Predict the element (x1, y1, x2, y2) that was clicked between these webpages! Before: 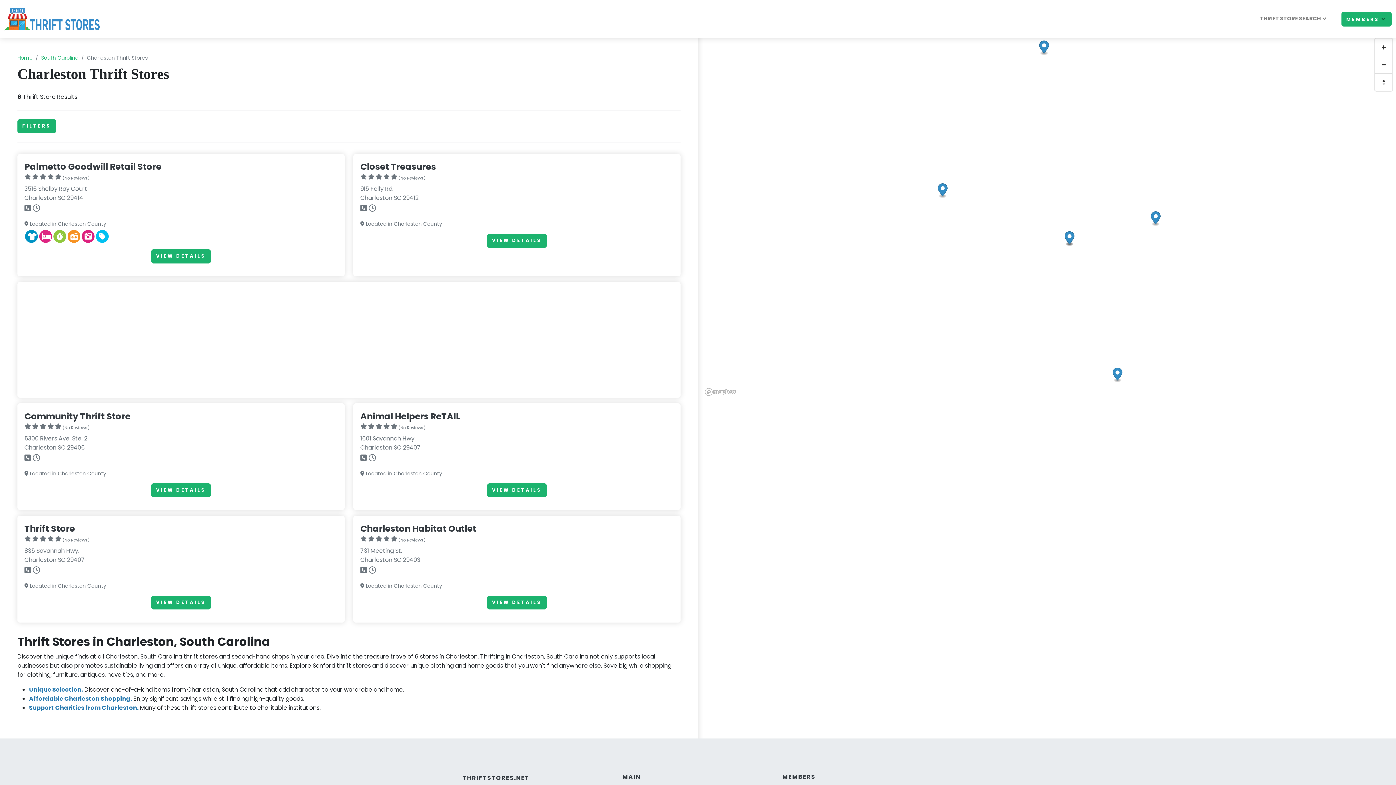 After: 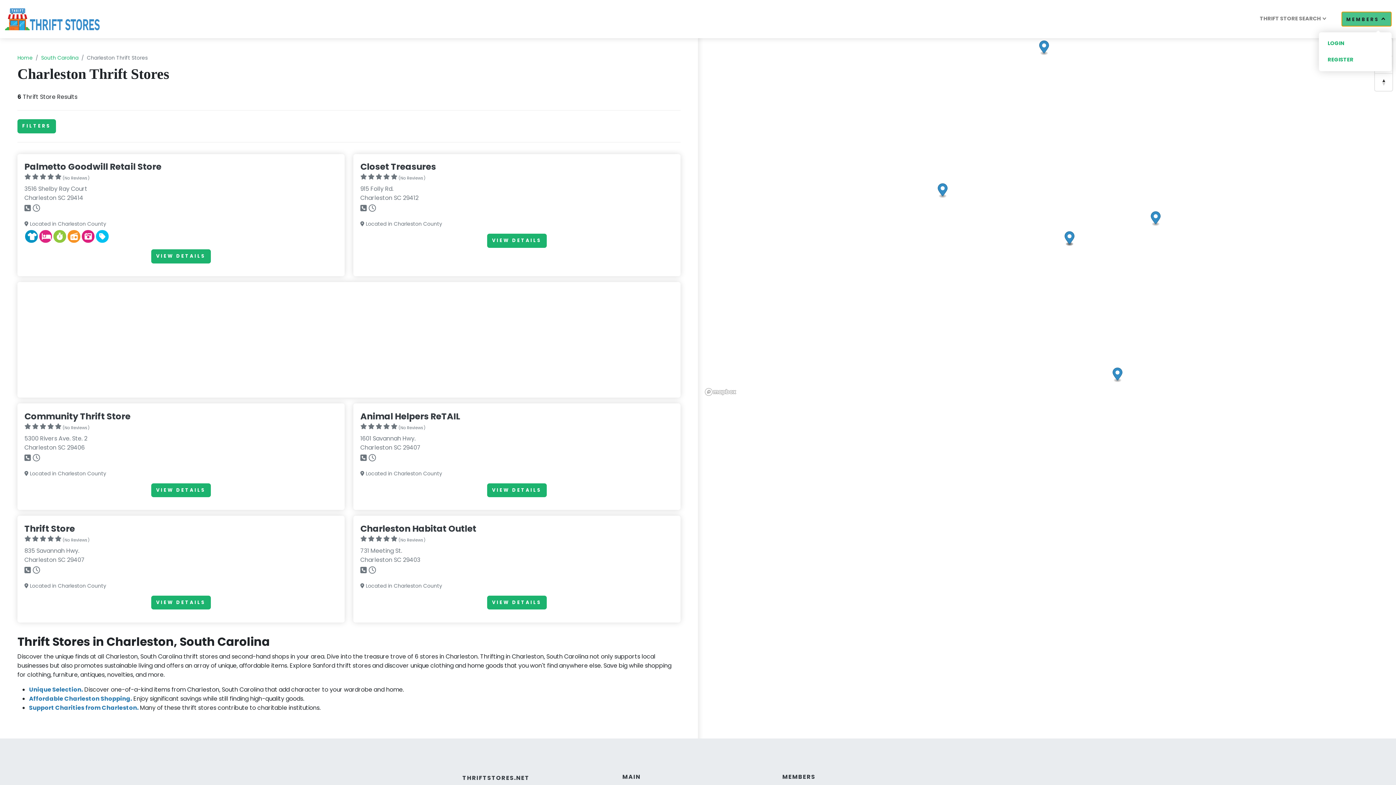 Action: label: MEMBERS bbox: (1341, 11, 1392, 26)